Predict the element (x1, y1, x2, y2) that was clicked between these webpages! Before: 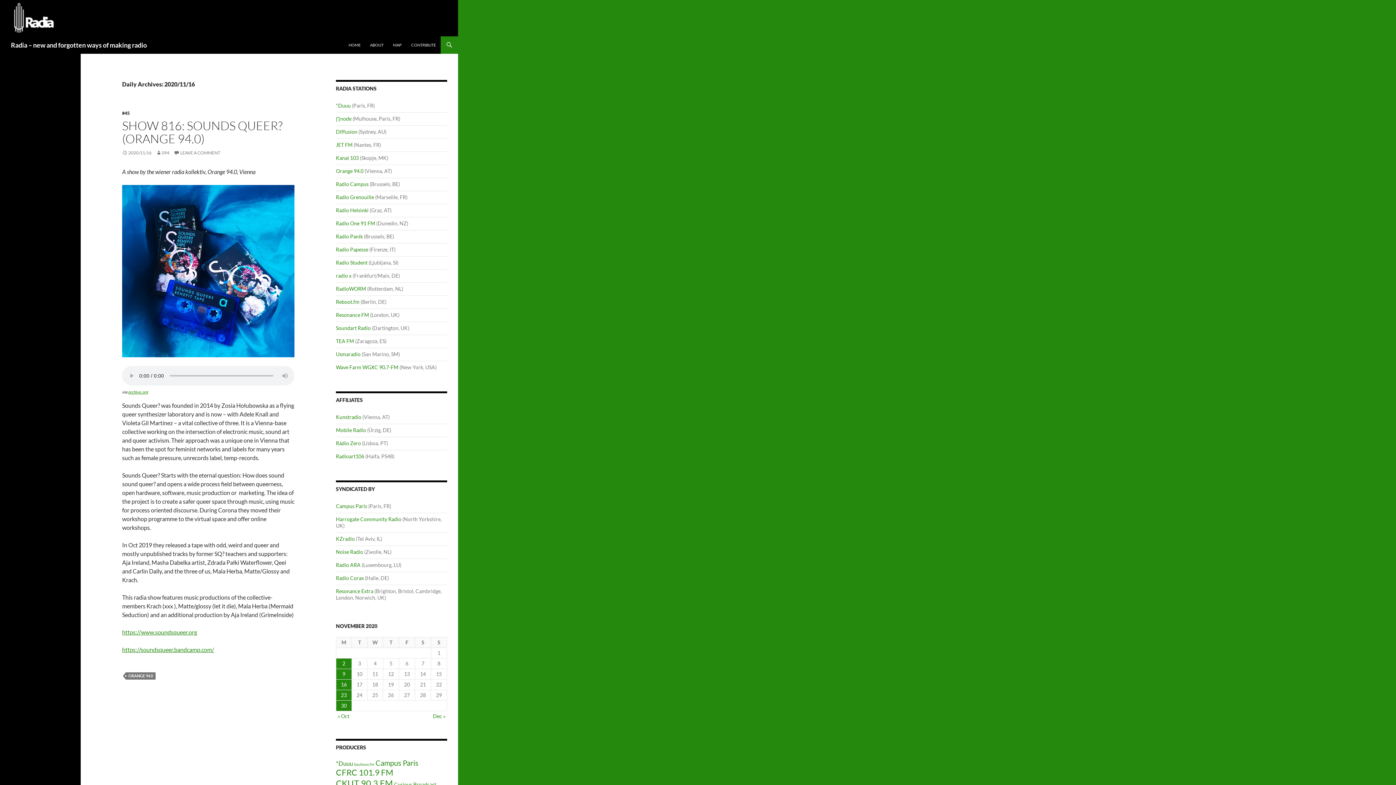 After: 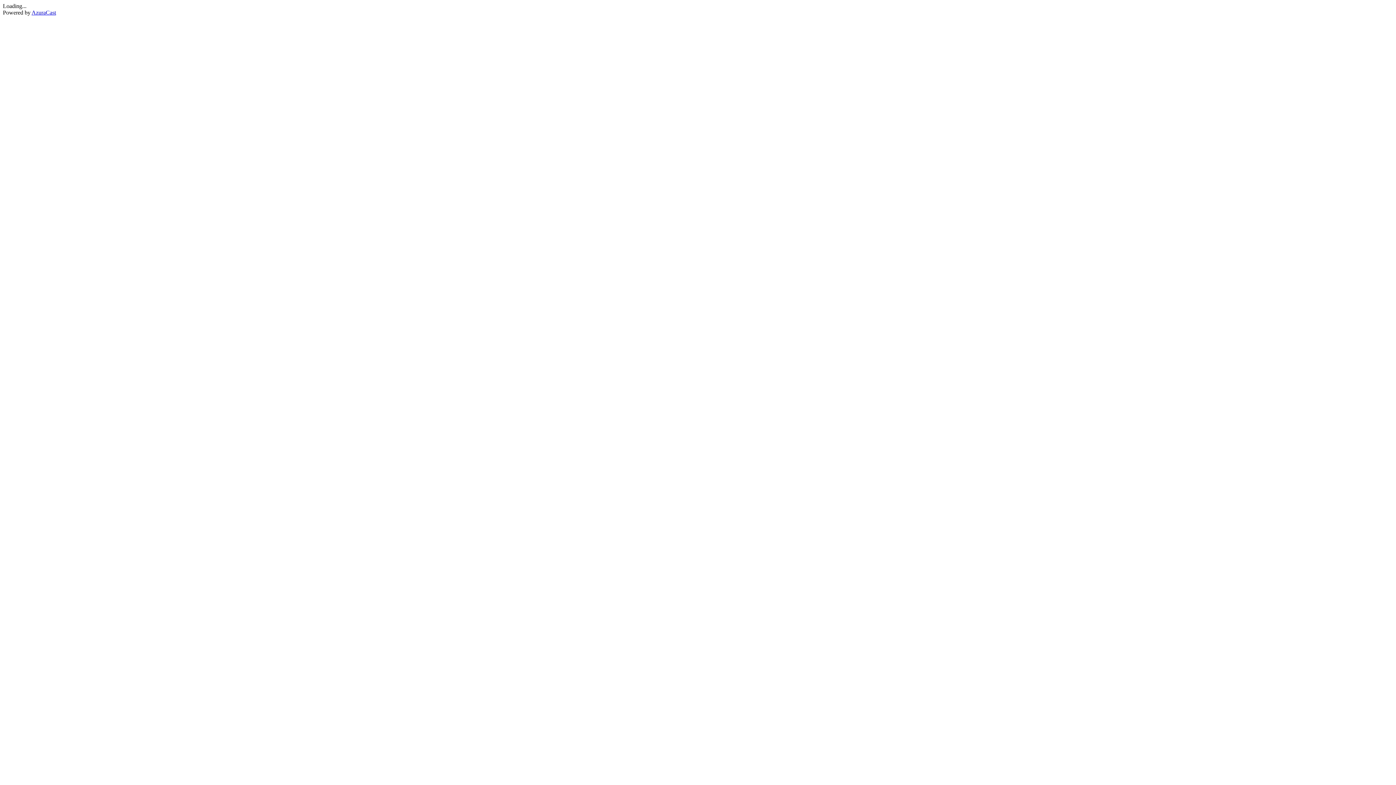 Action: label: Reboot.fm bbox: (336, 298, 359, 305)